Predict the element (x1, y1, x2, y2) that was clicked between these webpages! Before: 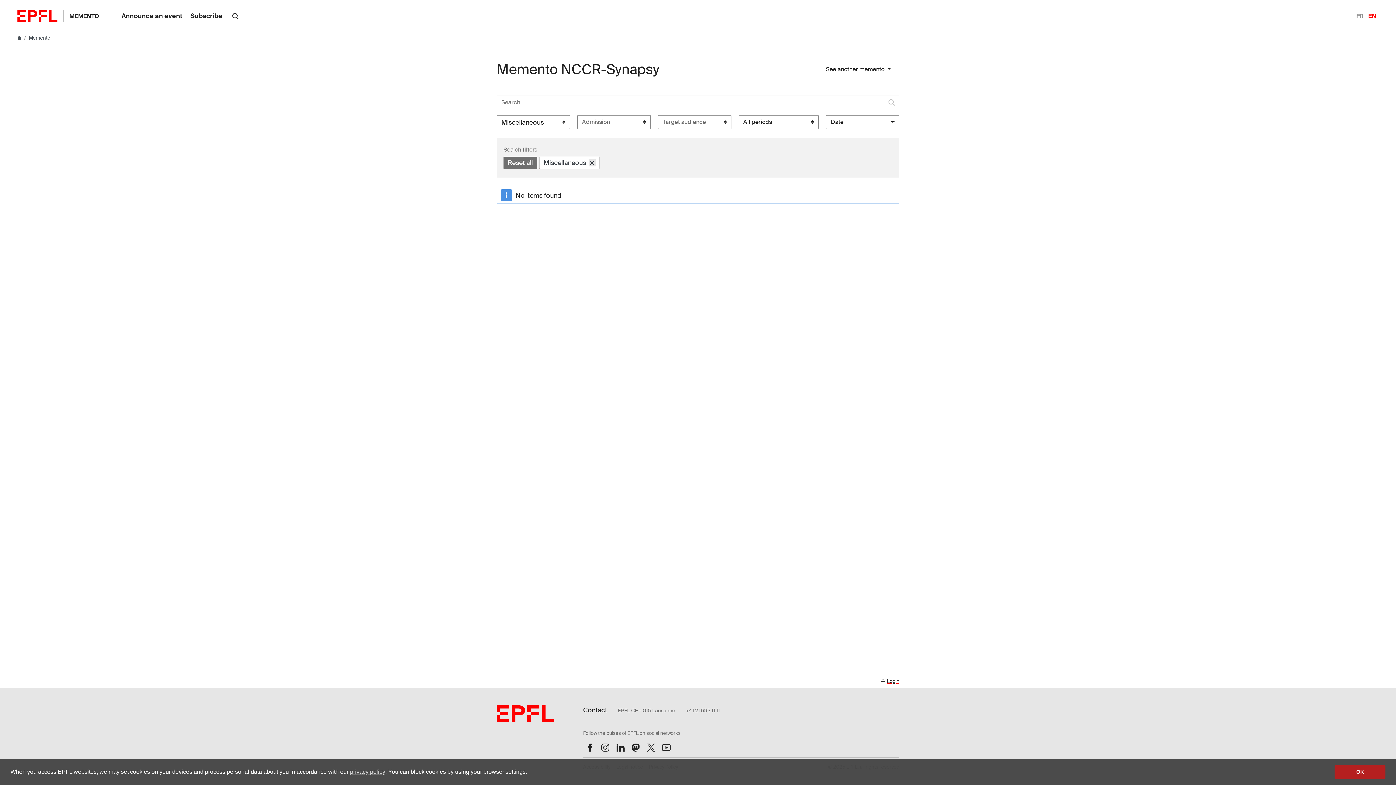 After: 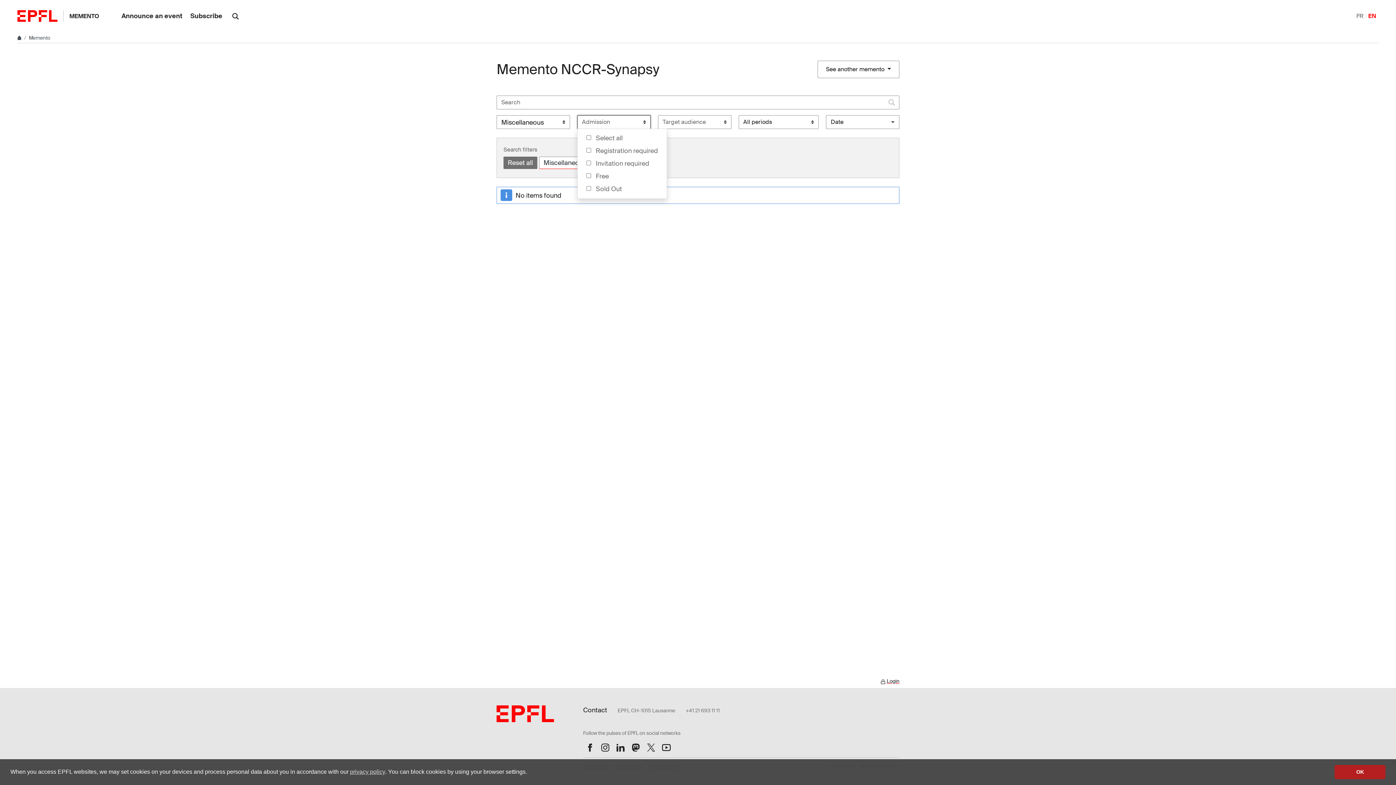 Action: bbox: (577, 115, 650, 129) label: Admission